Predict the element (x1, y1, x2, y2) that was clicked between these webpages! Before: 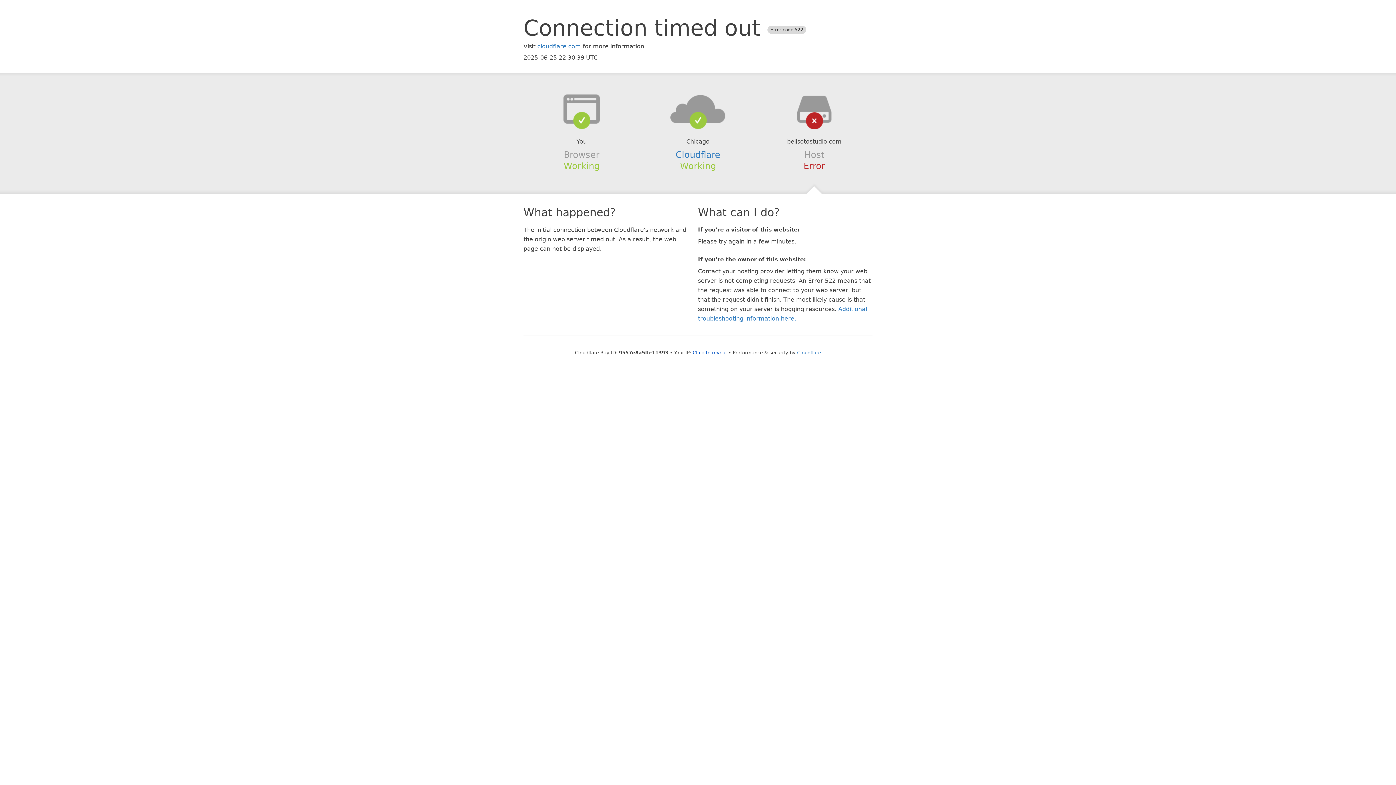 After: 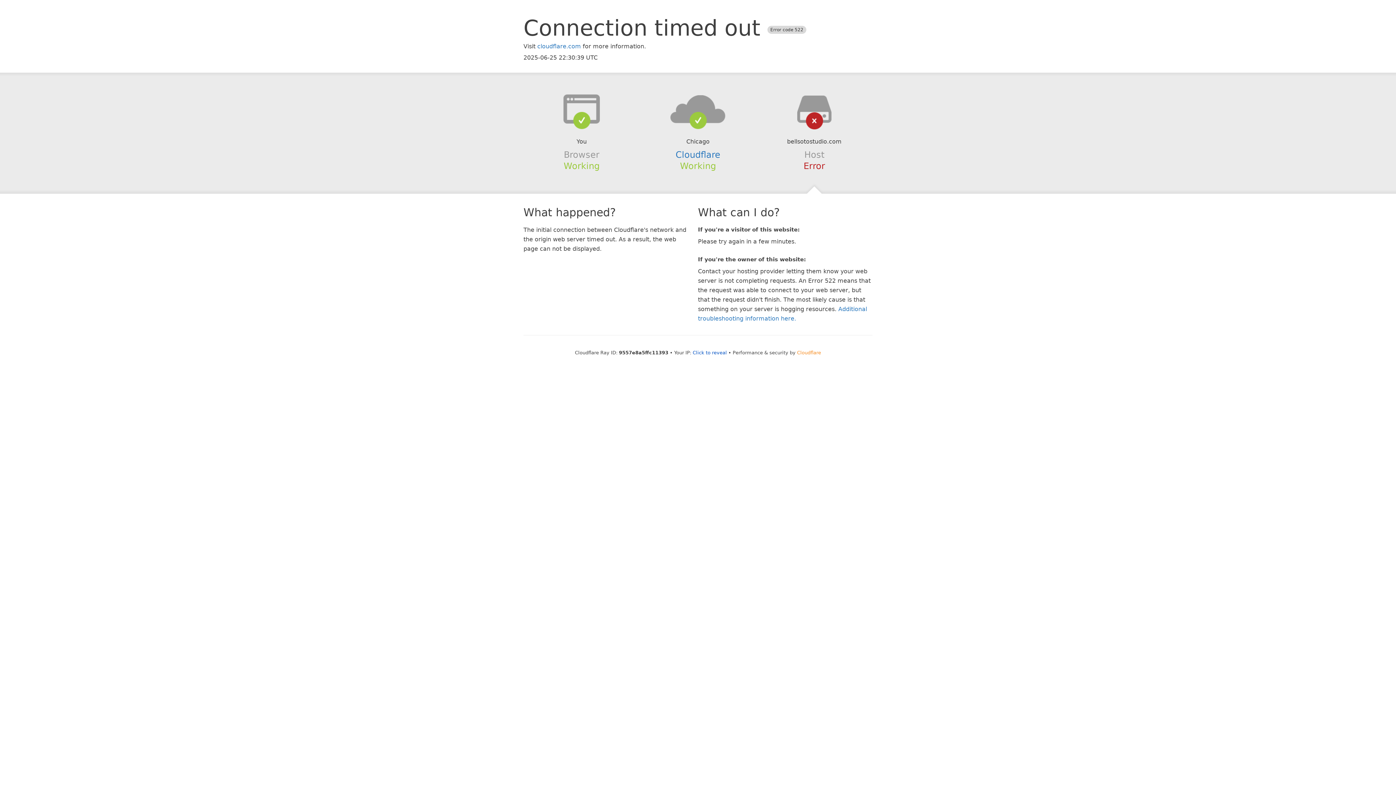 Action: bbox: (797, 350, 821, 355) label: Cloudflare